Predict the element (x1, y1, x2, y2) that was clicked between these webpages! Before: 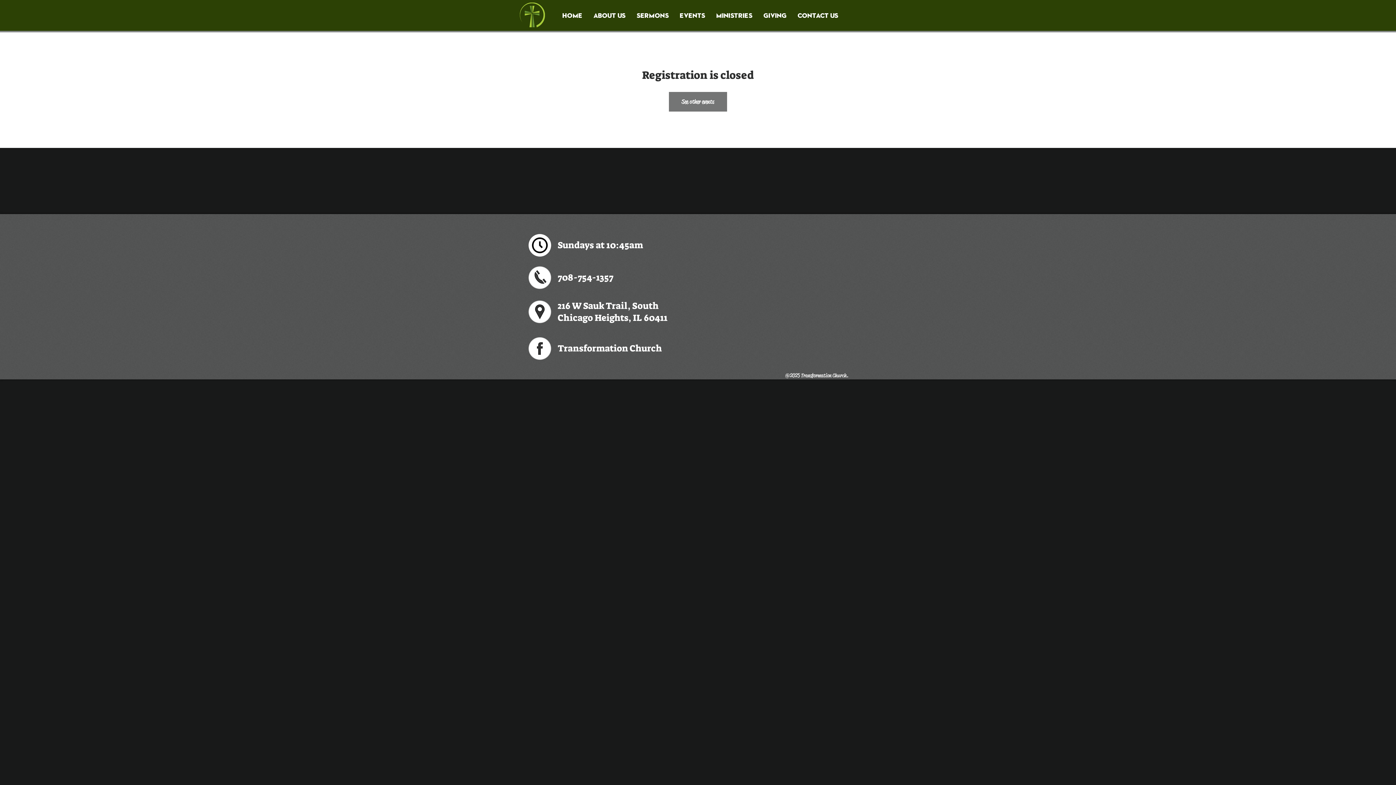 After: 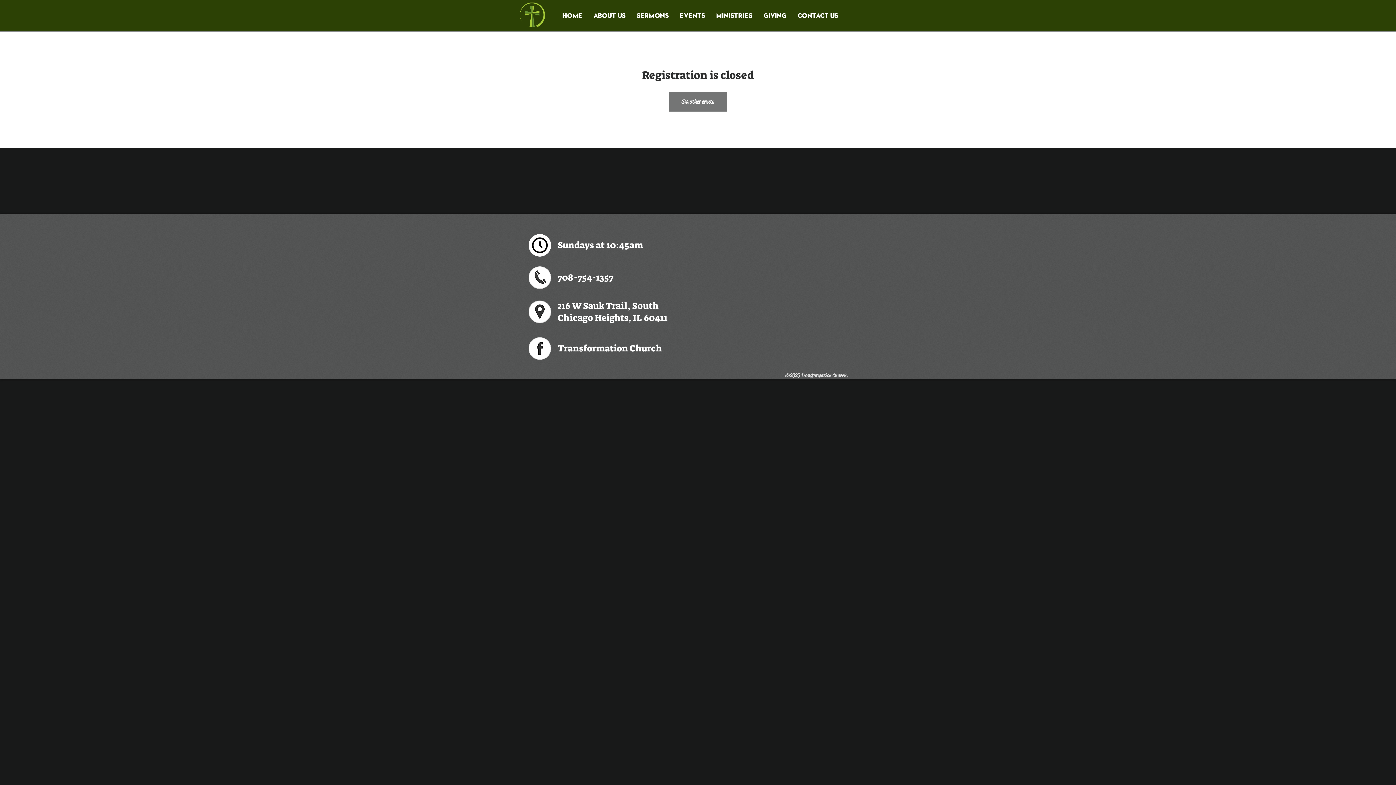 Action: label: Chicago Heights, IL 60411 bbox: (557, 312, 667, 324)